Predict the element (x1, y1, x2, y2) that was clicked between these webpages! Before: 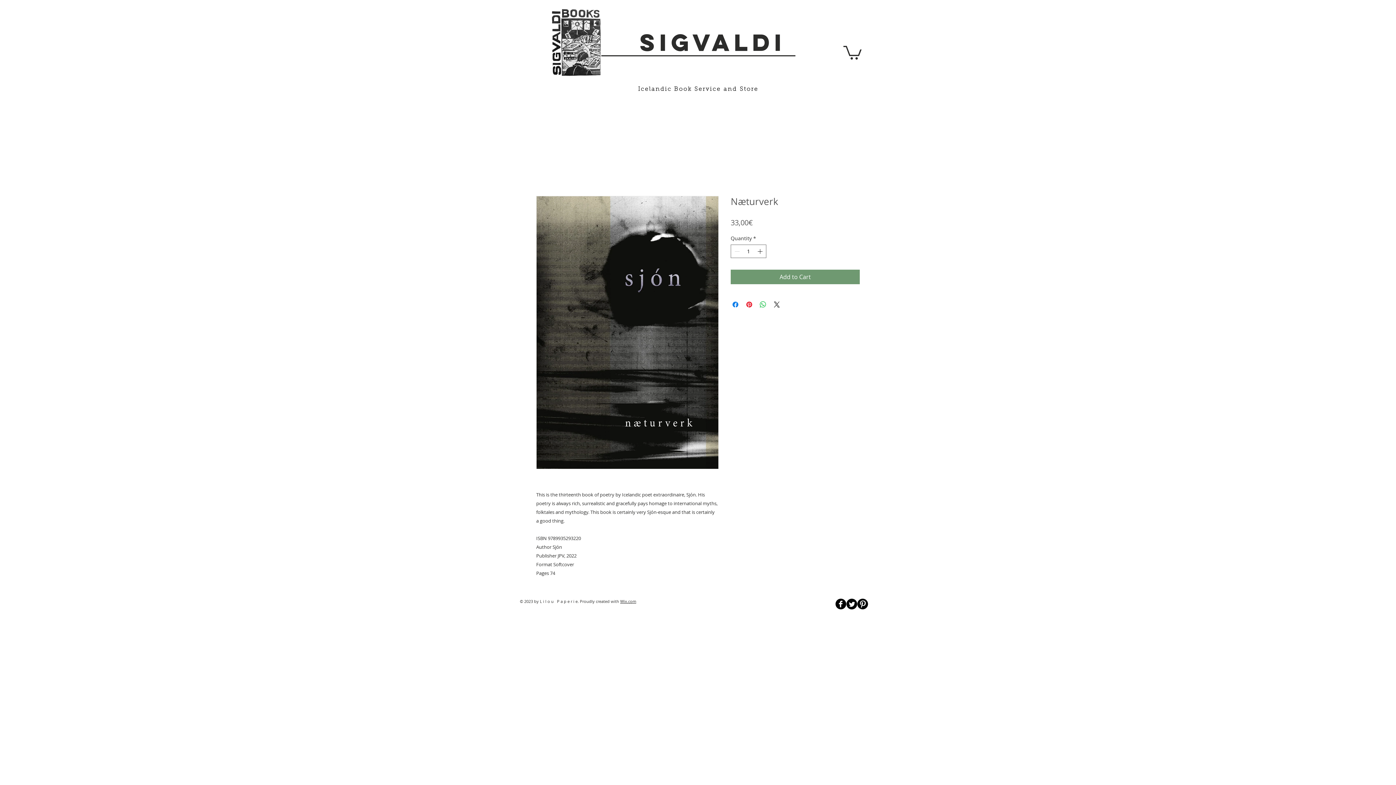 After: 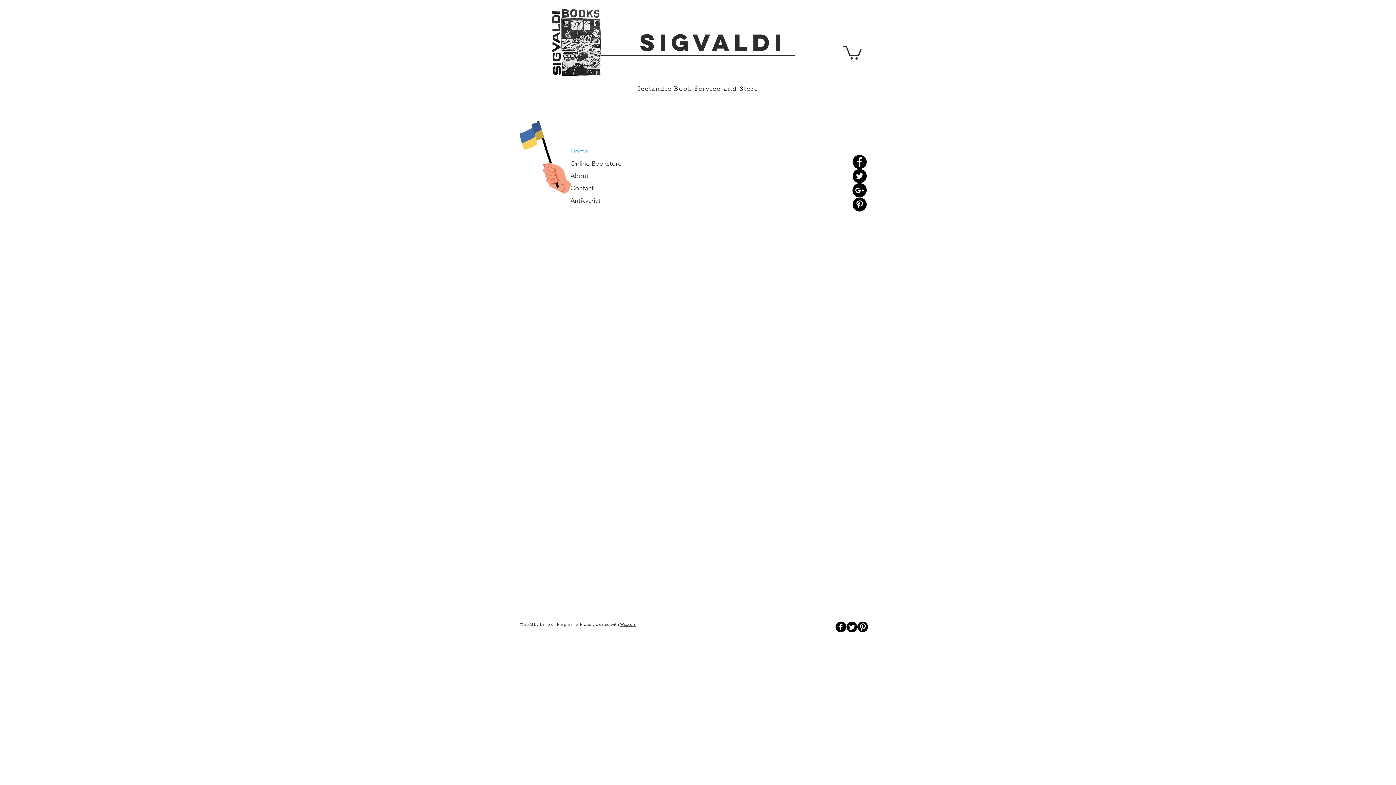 Action: bbox: (640, 27, 786, 57) label: Sigvaldi